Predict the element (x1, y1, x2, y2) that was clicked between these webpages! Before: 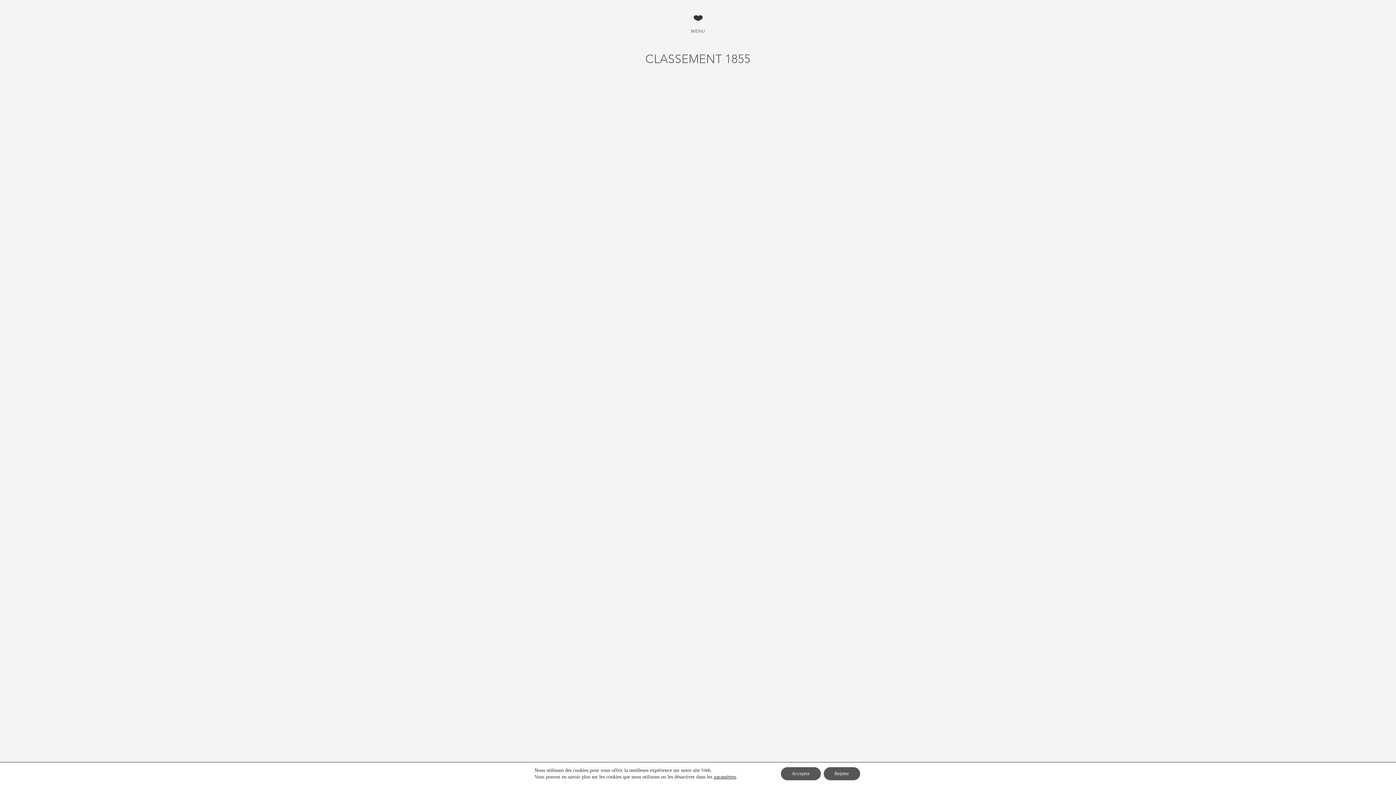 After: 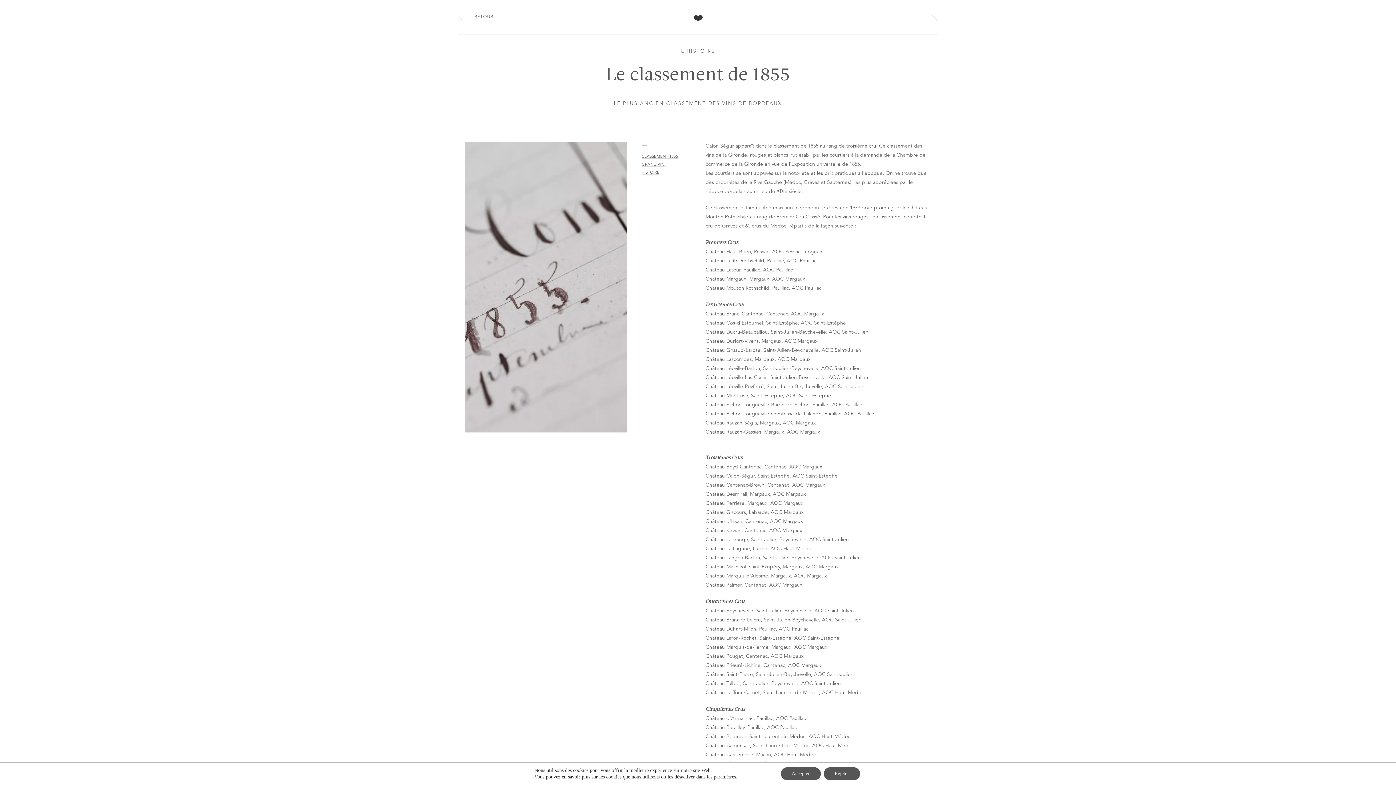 Action: label: Le classement de 1855

Le plus ancien classement des vins de Bordeaux

Voir bbox: (498, 94, 898, 288)